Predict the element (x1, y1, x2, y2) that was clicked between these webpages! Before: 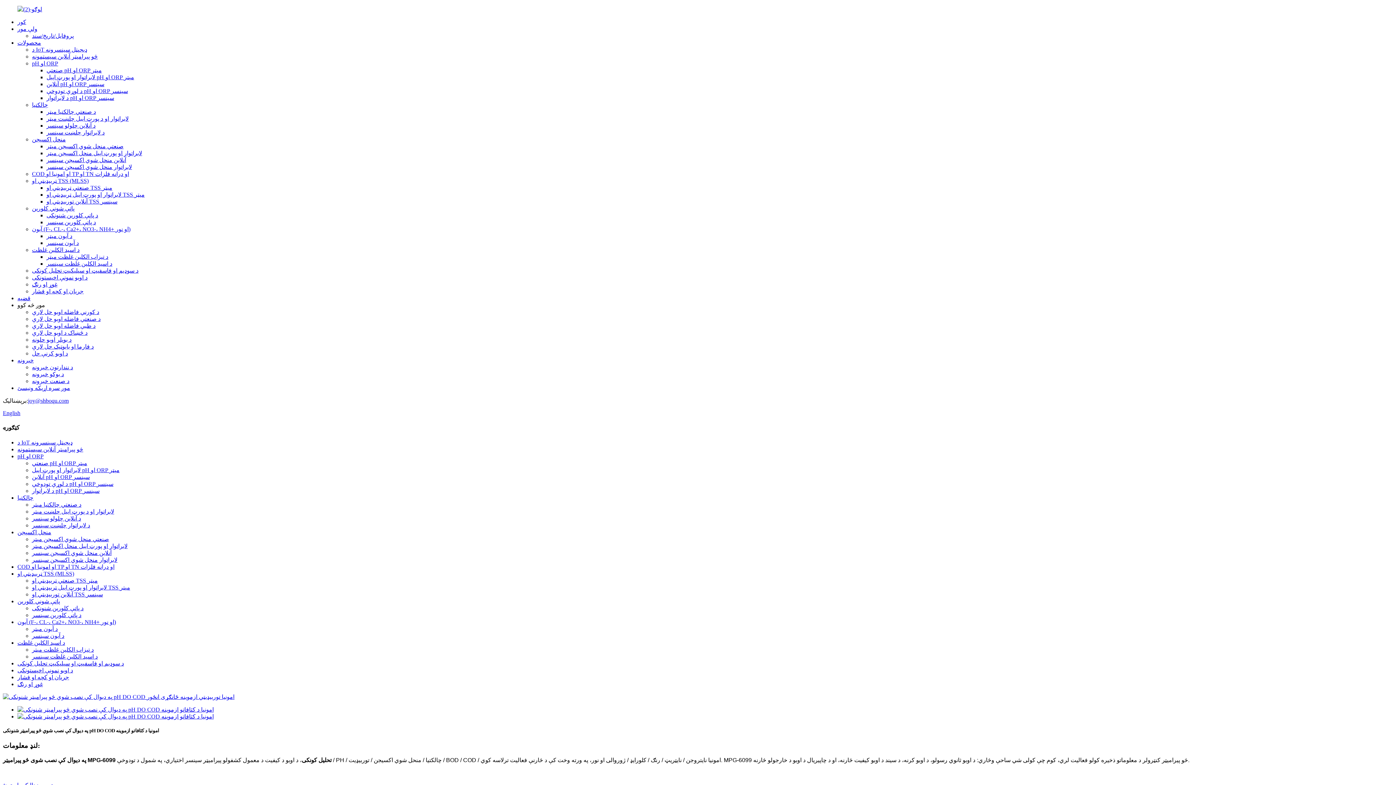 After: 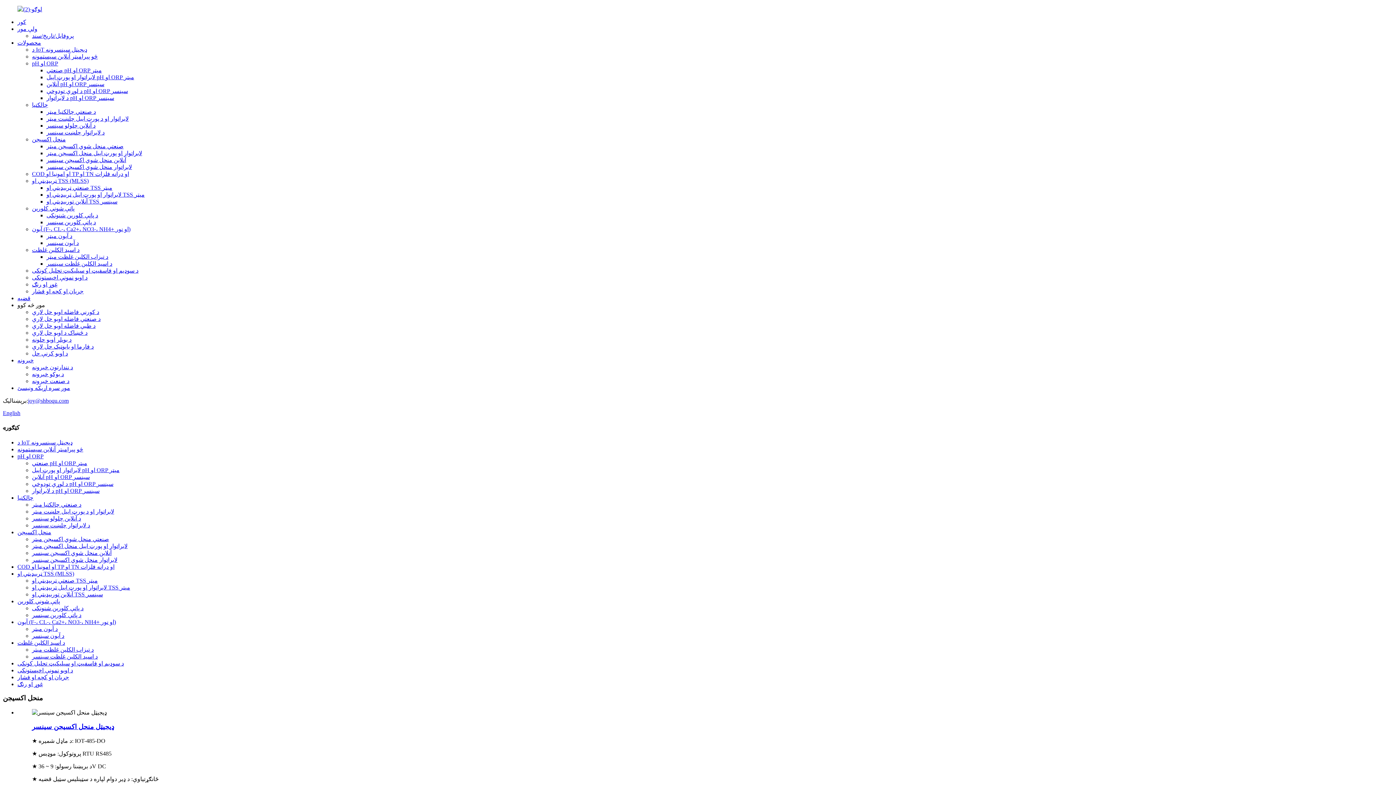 Action: bbox: (17, 529, 51, 535) label: منحل اکسیجن